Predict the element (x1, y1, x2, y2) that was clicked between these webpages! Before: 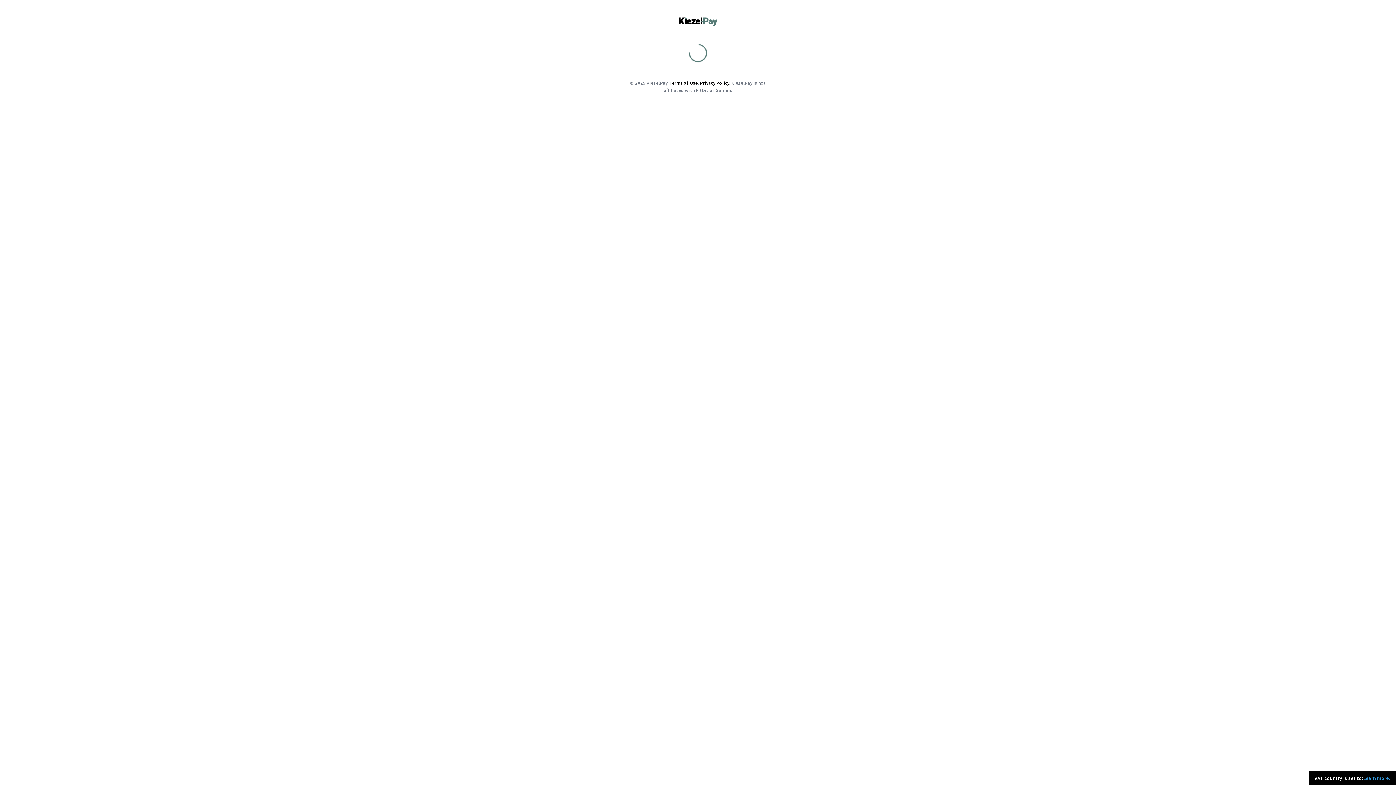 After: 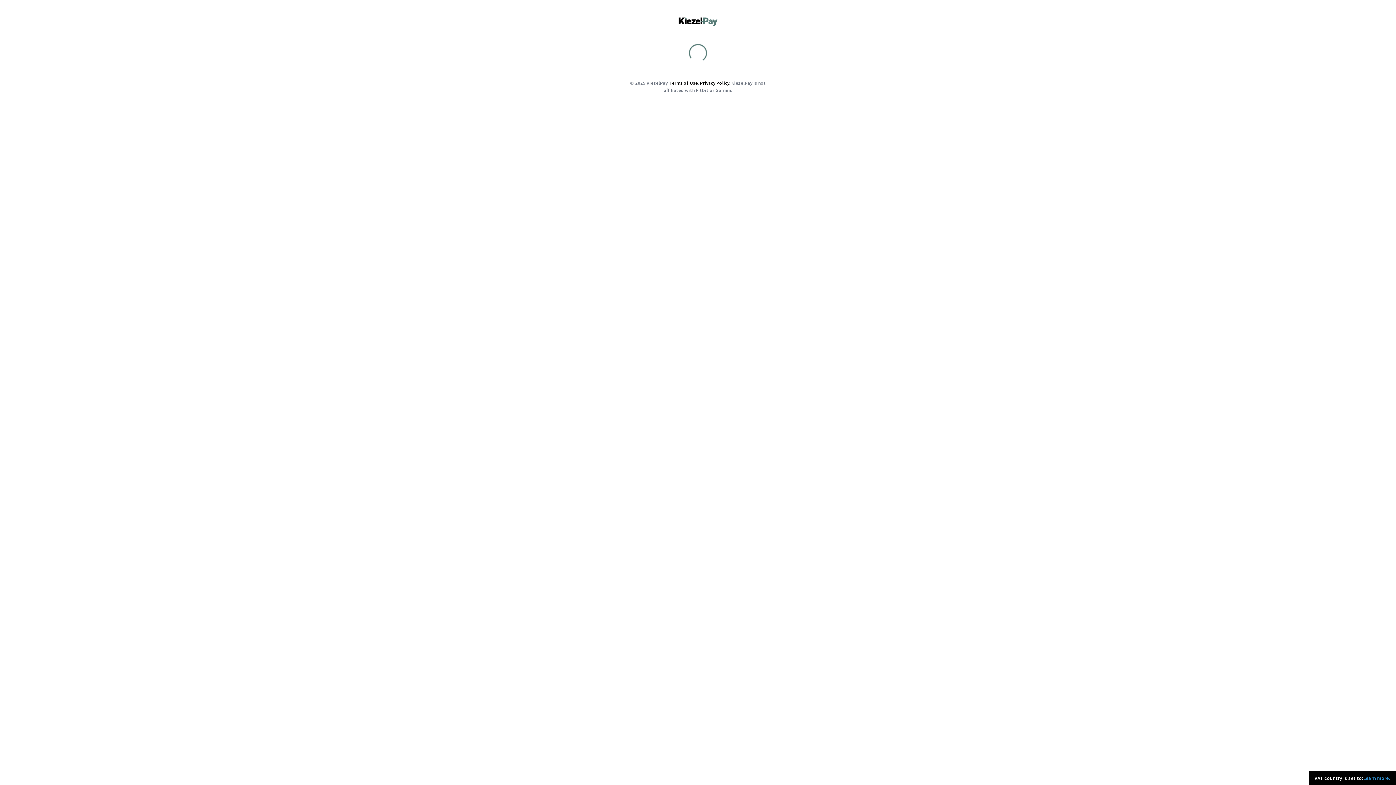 Action: label: Terms of Use bbox: (669, 80, 697, 86)